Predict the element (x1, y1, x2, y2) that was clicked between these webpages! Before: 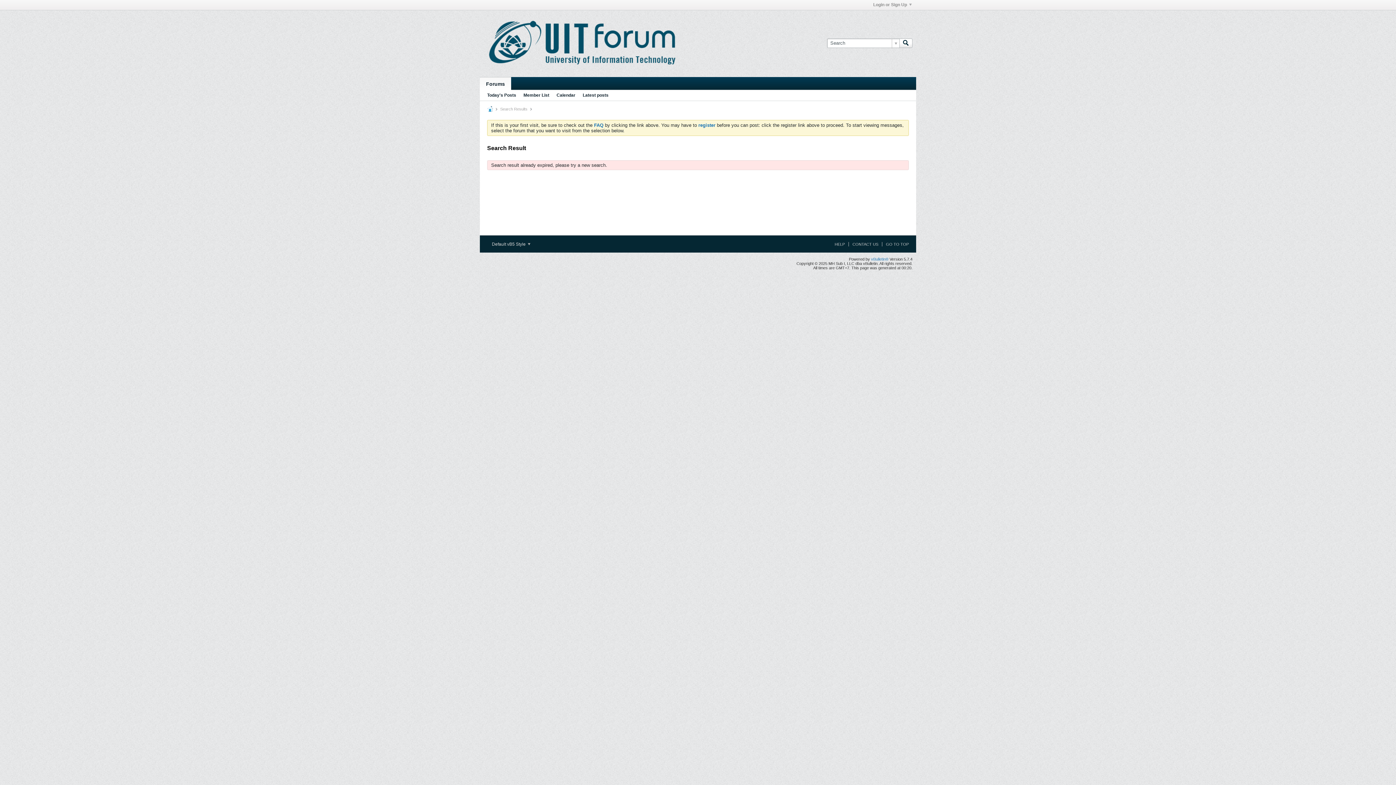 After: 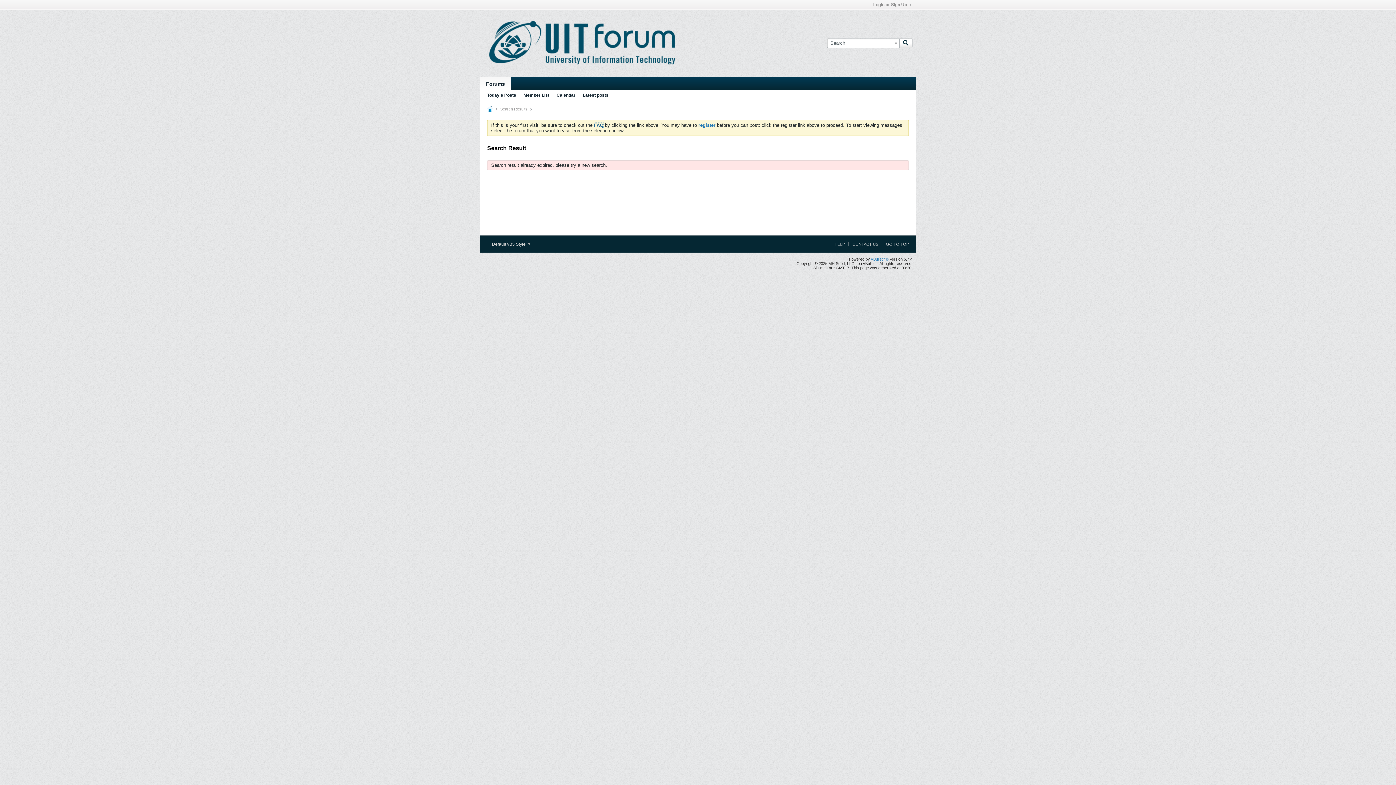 Action: label: FAQ bbox: (594, 122, 603, 128)